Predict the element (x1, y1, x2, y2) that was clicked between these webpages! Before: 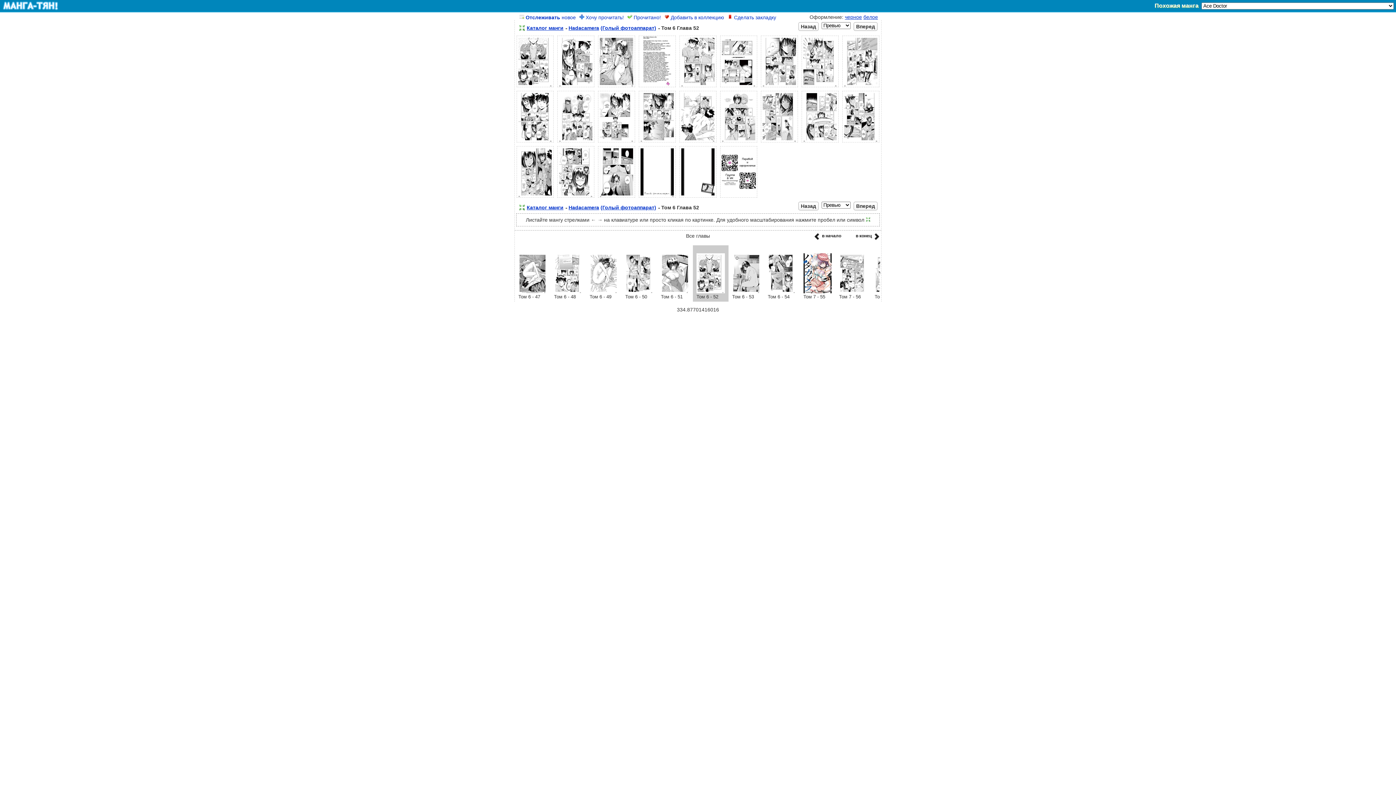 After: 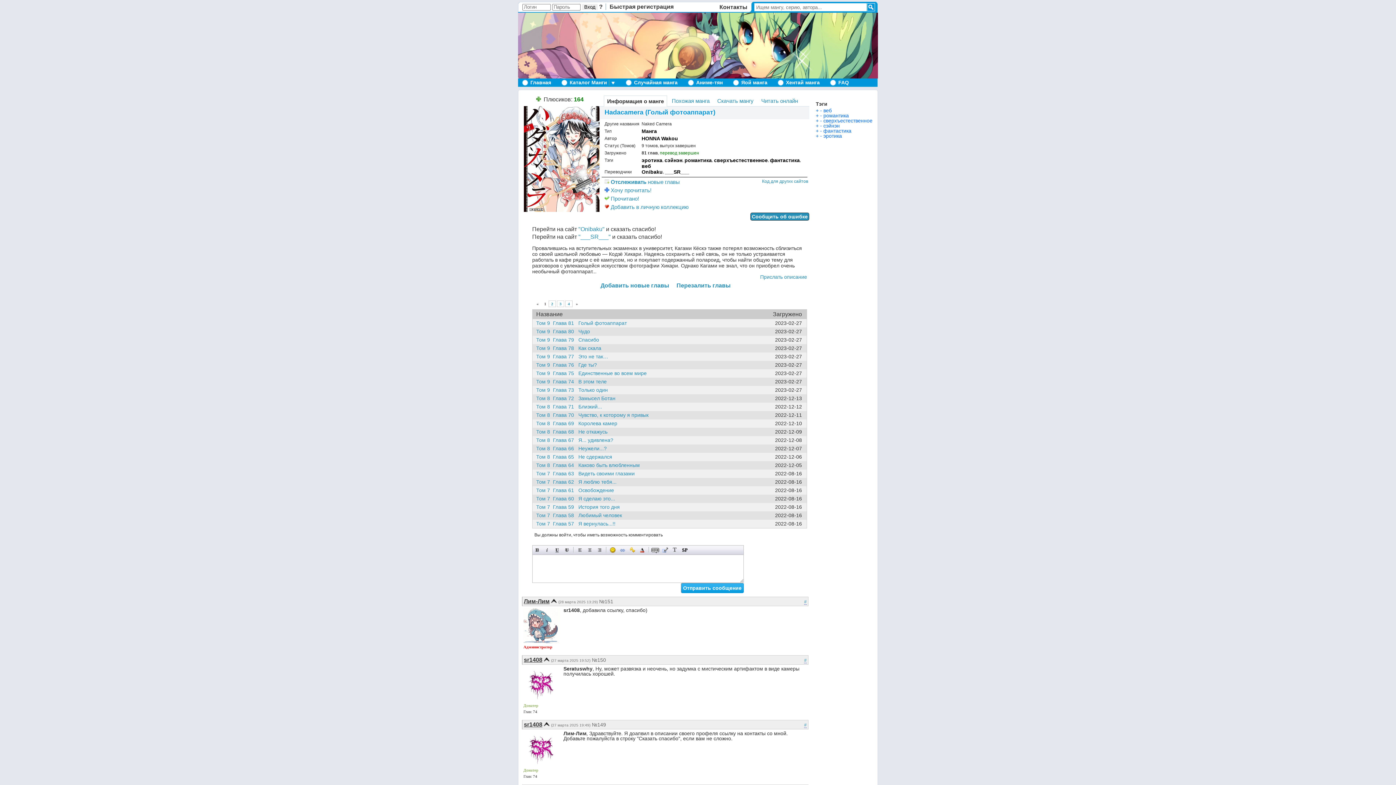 Action: label: Hadacamera bbox: (568, 204, 599, 210)